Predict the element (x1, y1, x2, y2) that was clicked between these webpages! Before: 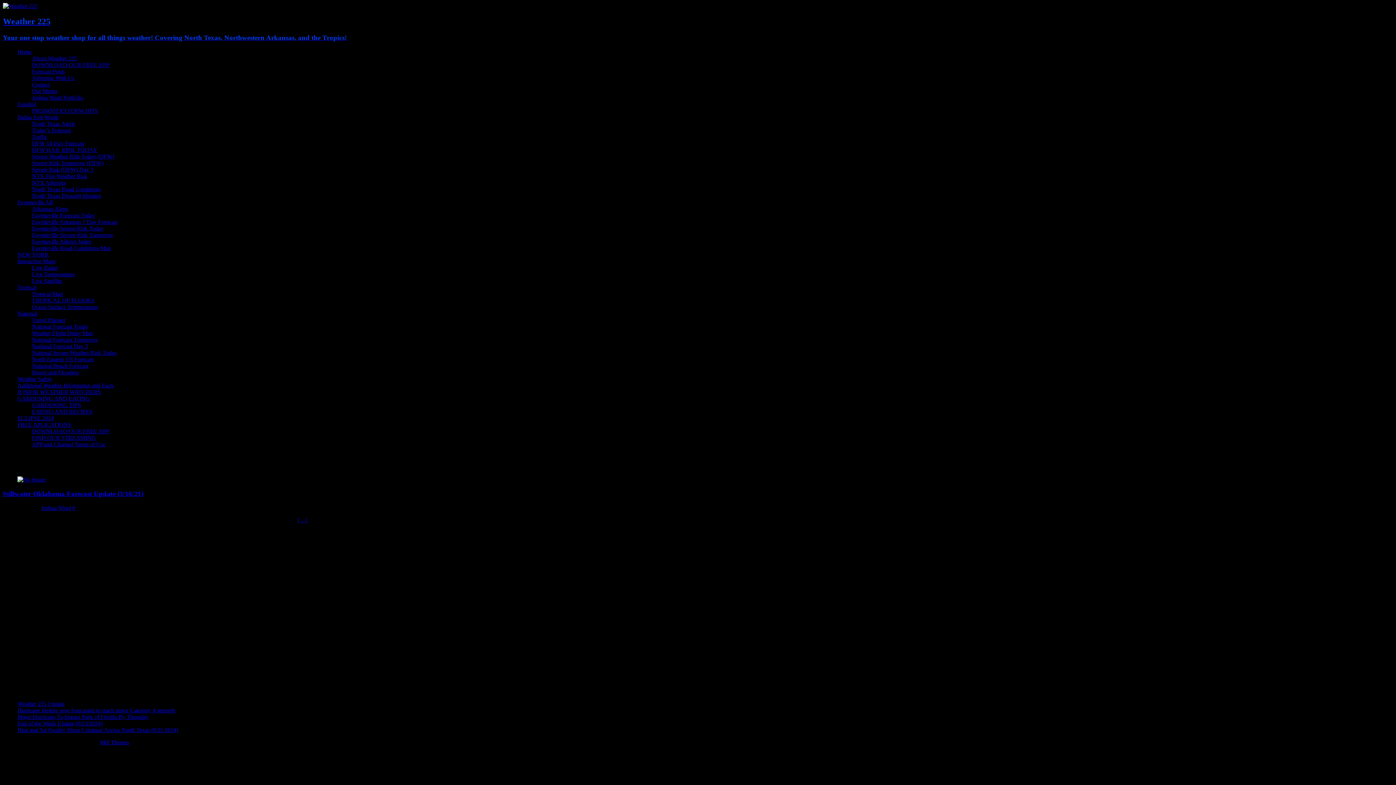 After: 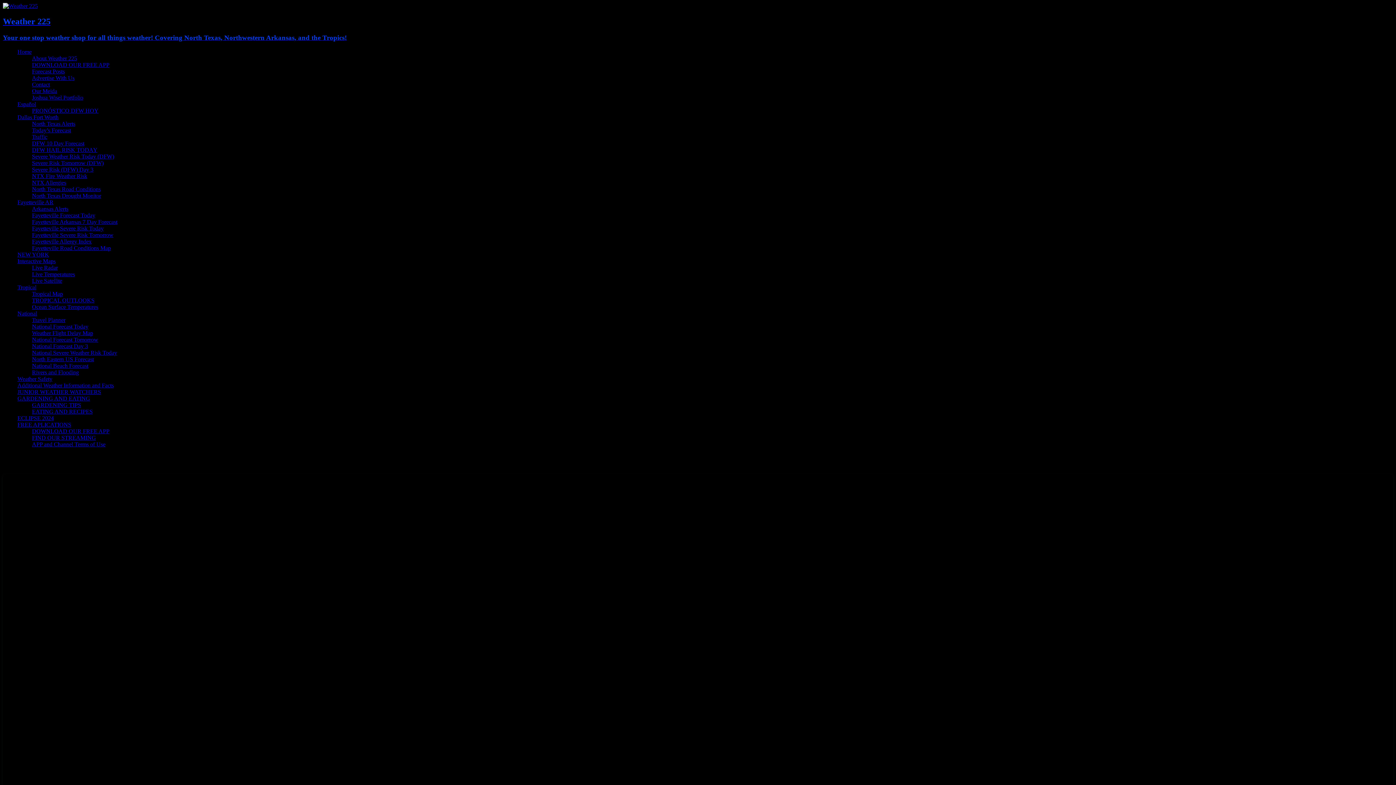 Action: bbox: (32, 238, 91, 244) label: Fayetteville Allergy Index